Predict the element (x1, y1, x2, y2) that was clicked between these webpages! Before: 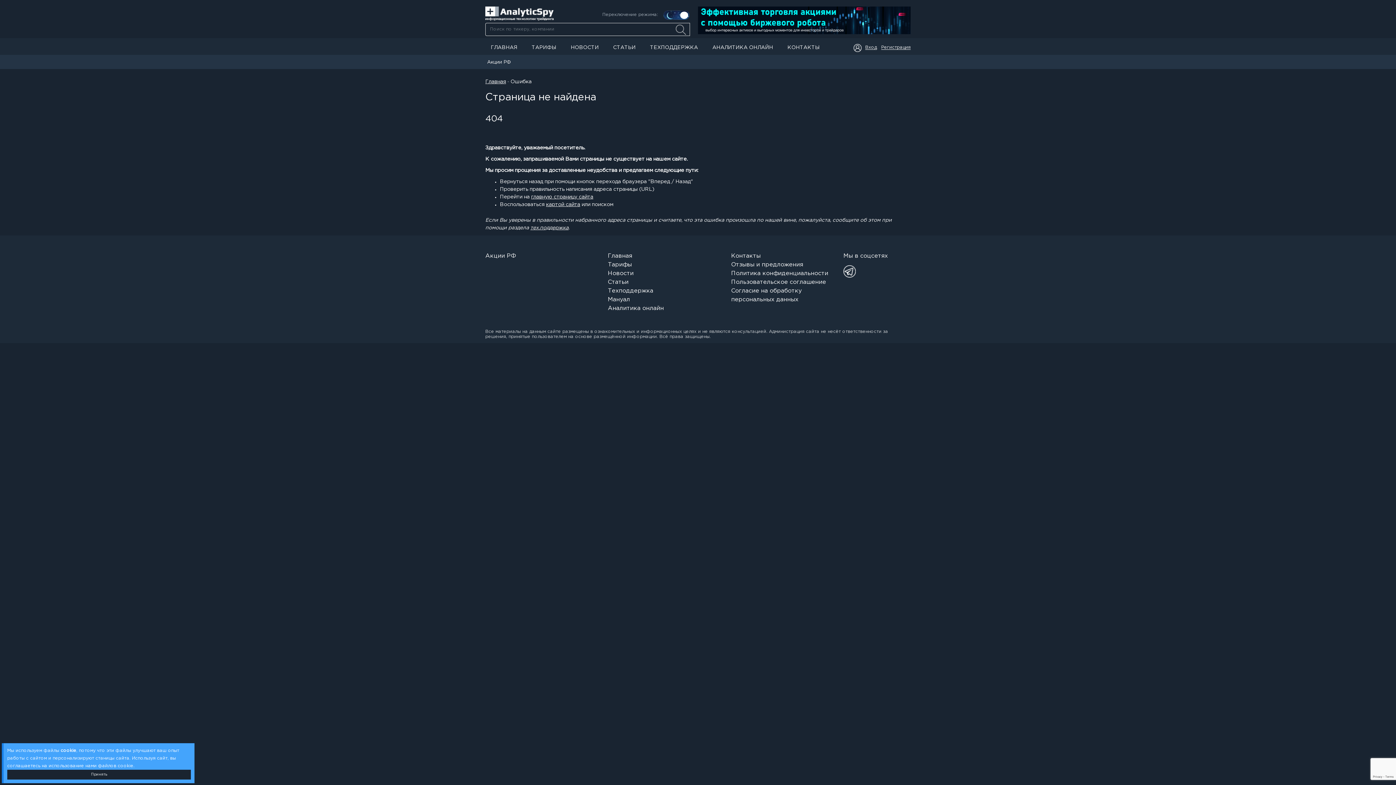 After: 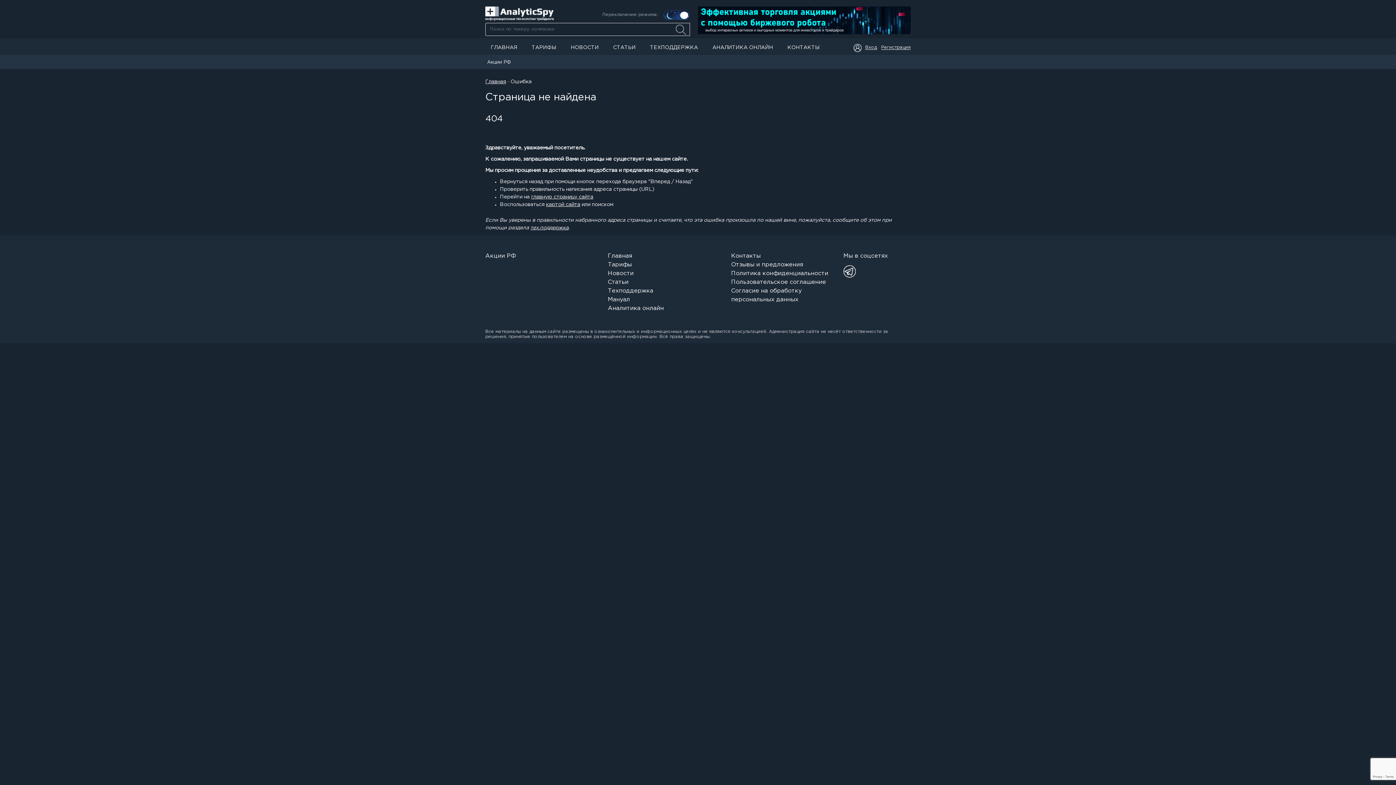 Action: bbox: (7, 770, 190, 780) label: Принять